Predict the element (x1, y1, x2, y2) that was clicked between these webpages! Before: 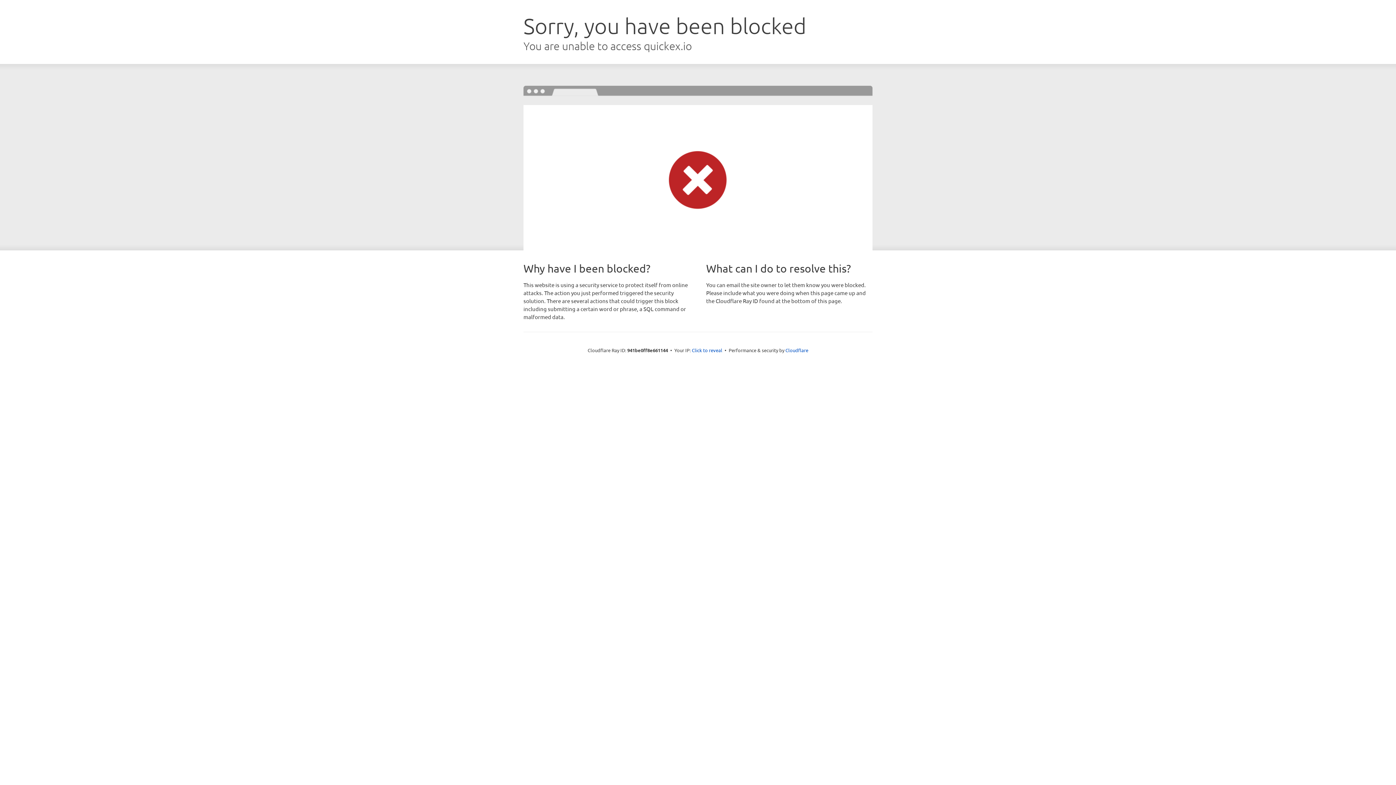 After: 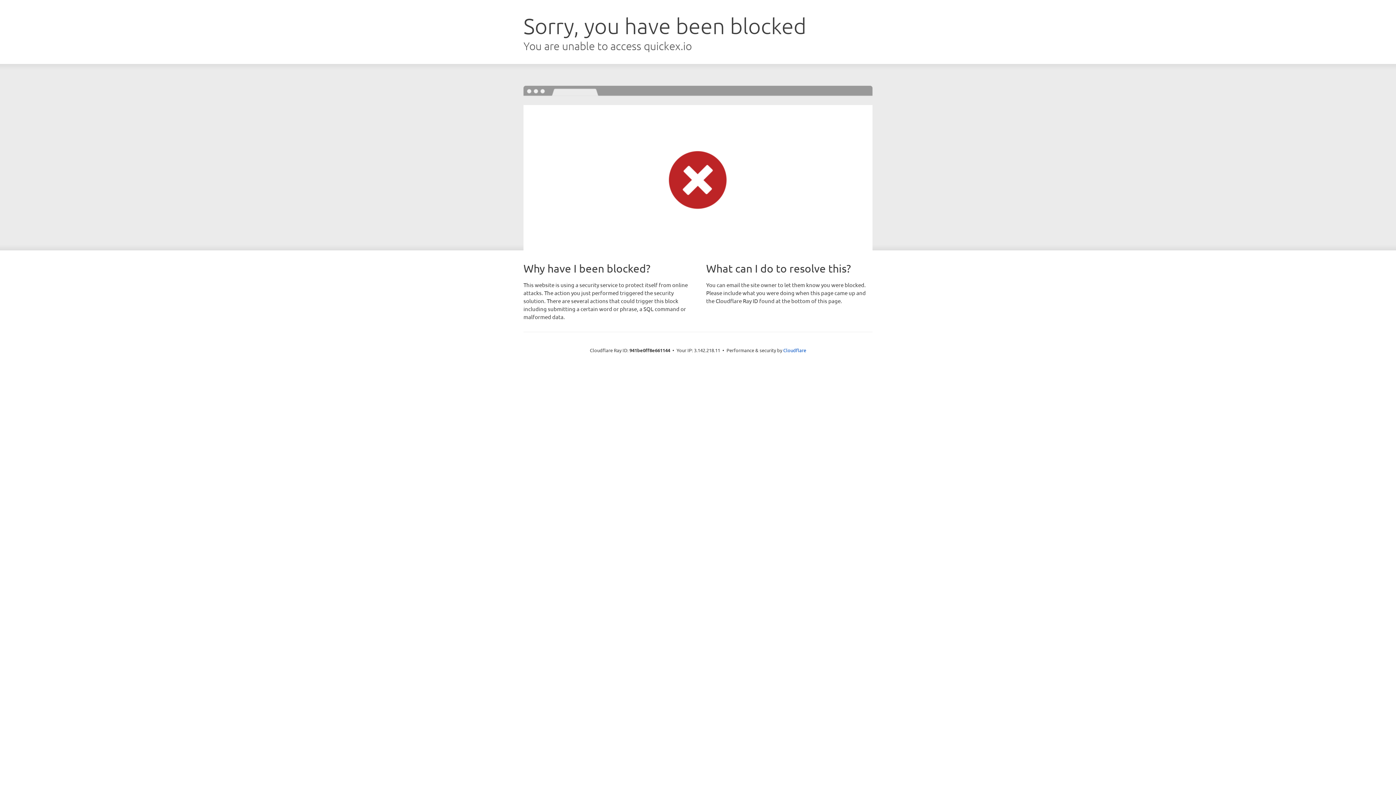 Action: bbox: (692, 346, 722, 353) label: Click to reveal